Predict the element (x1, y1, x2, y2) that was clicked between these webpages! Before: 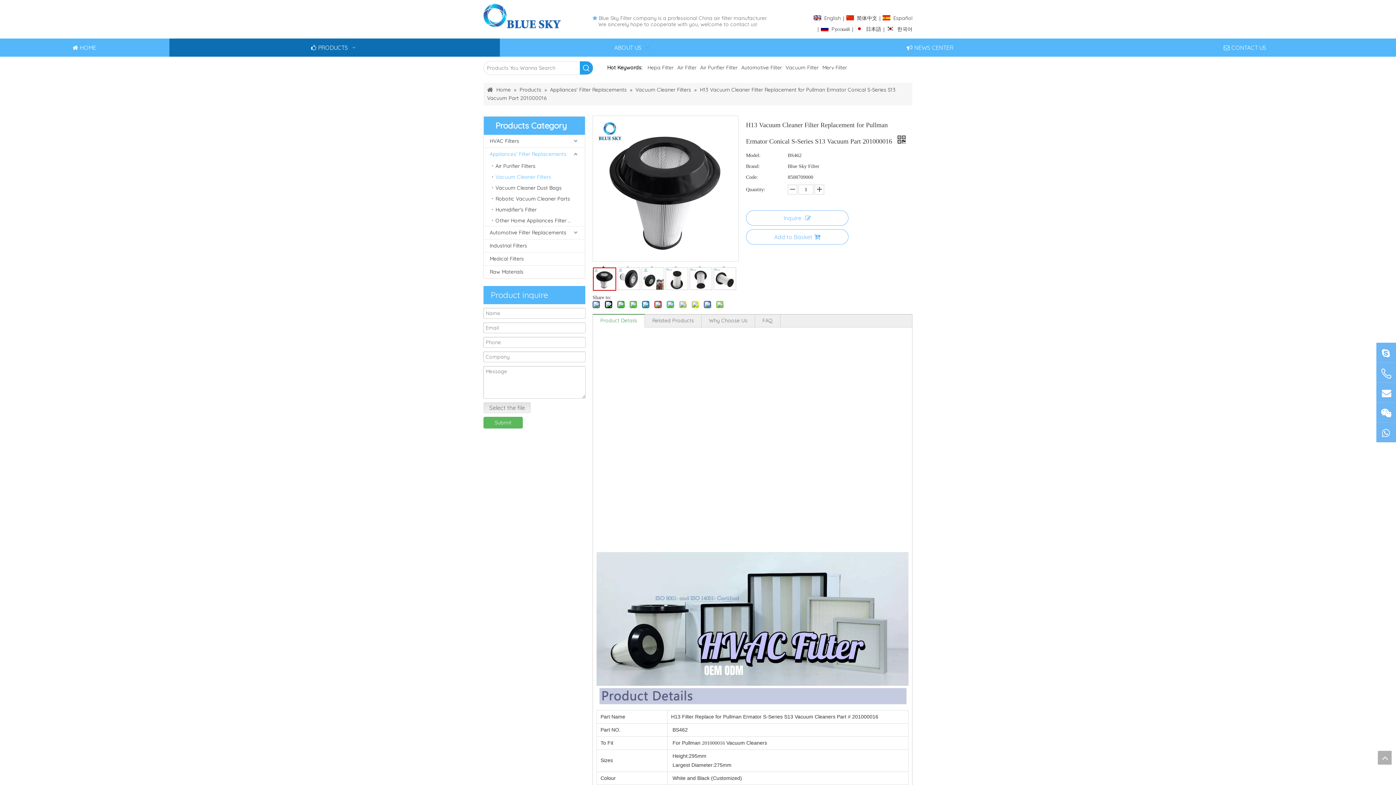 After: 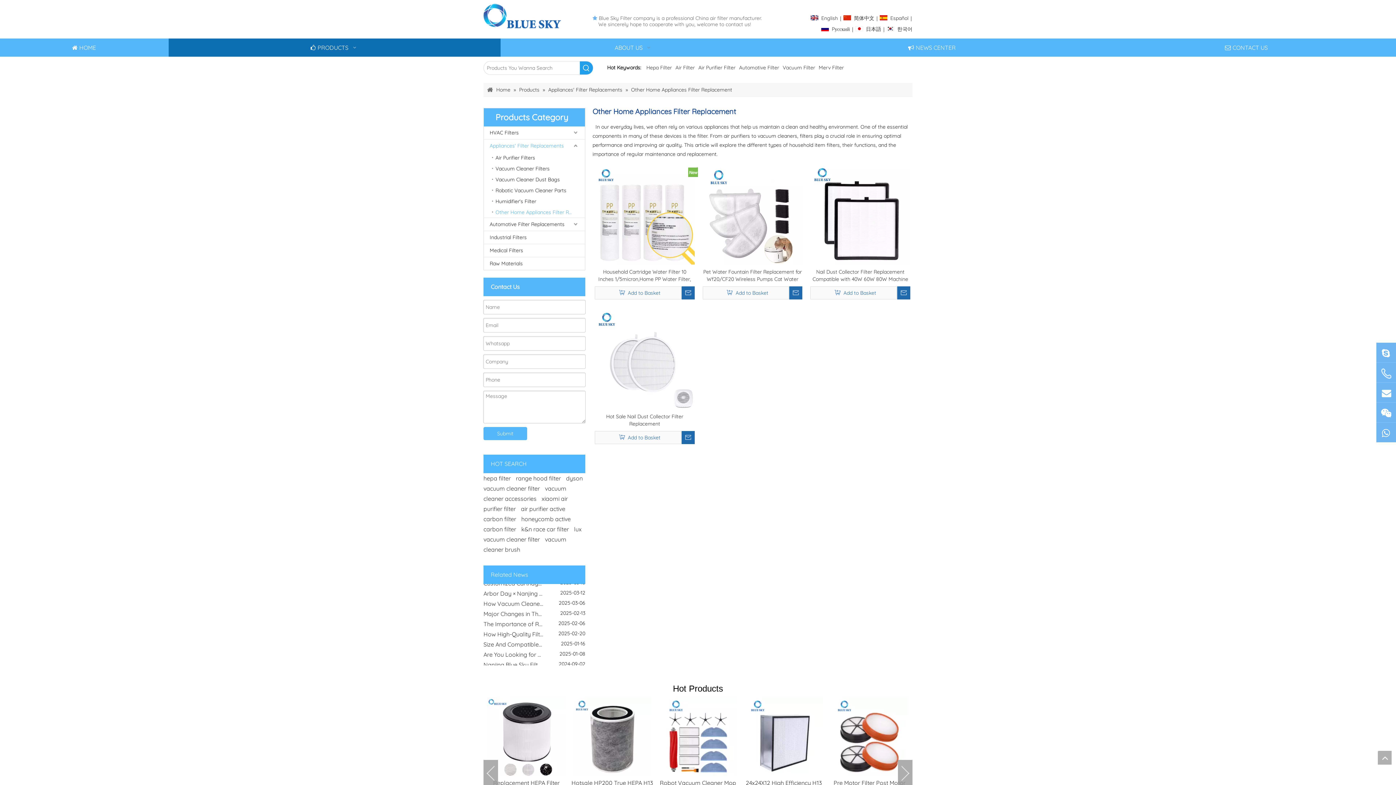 Action: bbox: (492, 215, 585, 226) label: Other Home Appliances Filter Replacement